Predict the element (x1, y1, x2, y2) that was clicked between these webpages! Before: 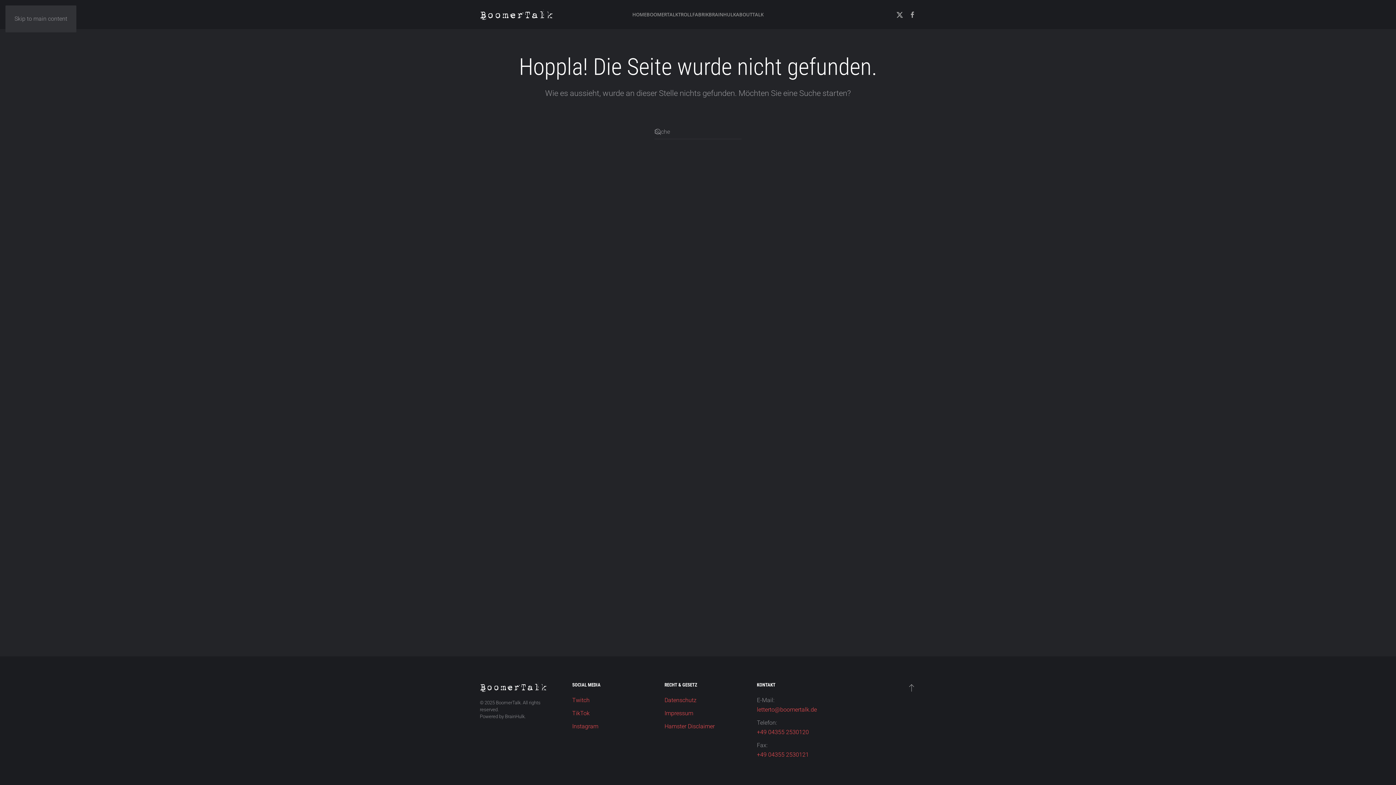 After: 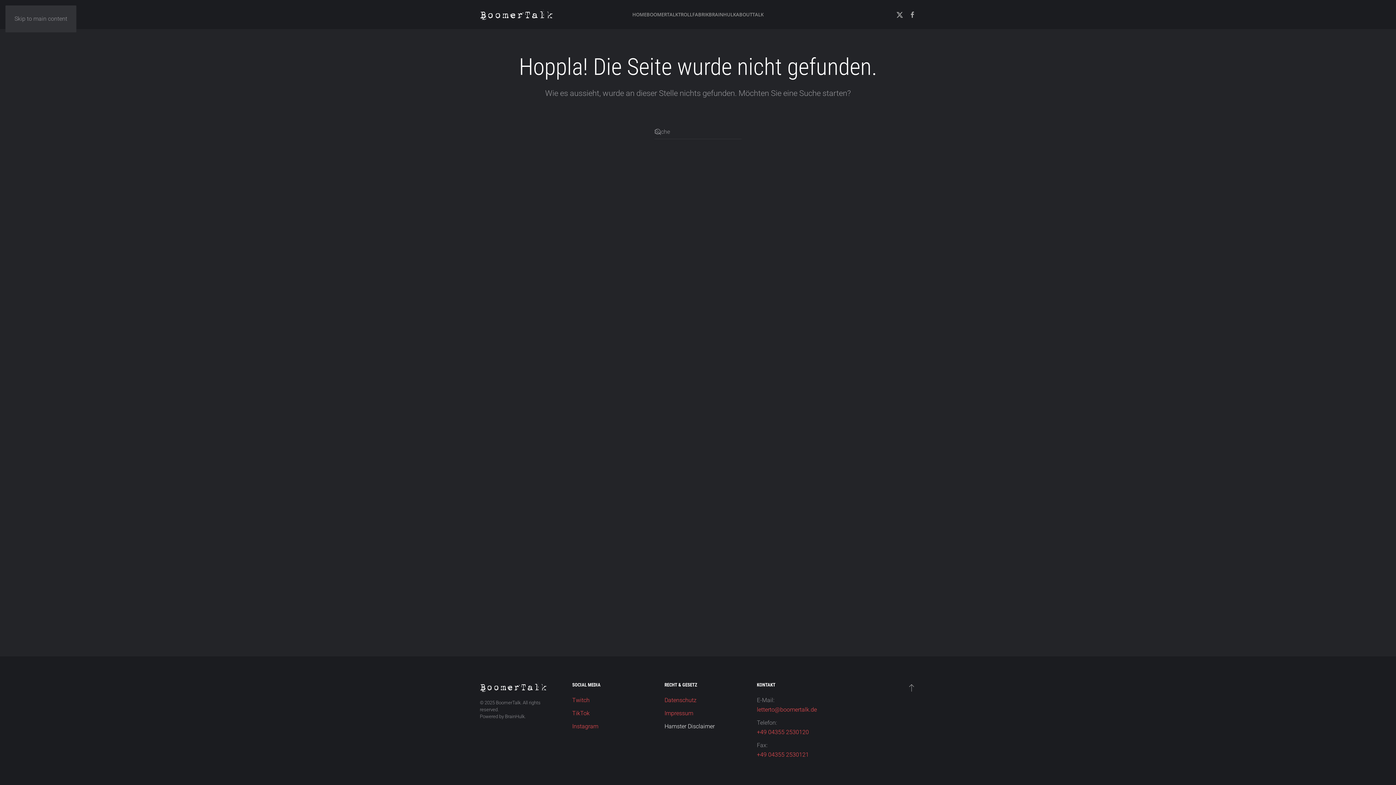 Action: bbox: (664, 723, 714, 730) label: Hamster Disclaimer